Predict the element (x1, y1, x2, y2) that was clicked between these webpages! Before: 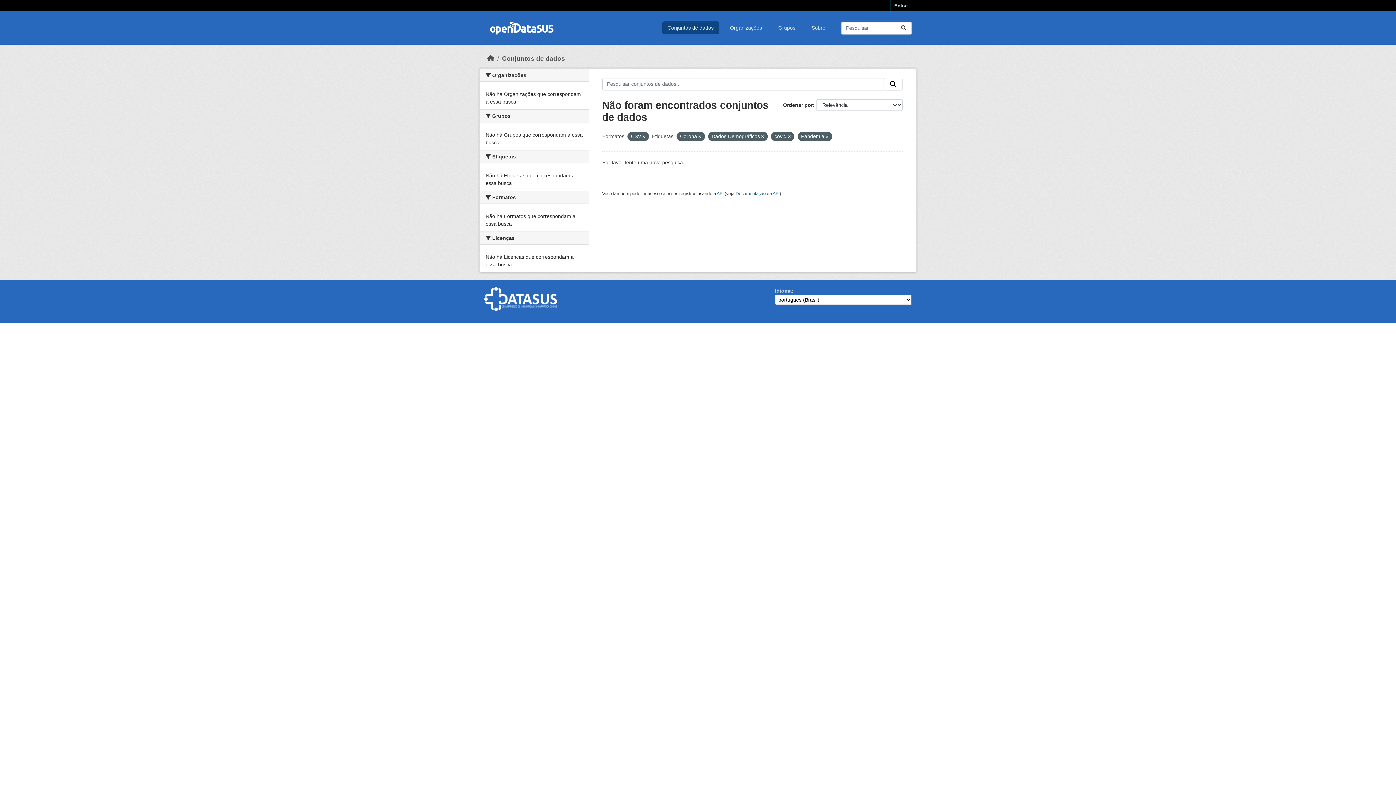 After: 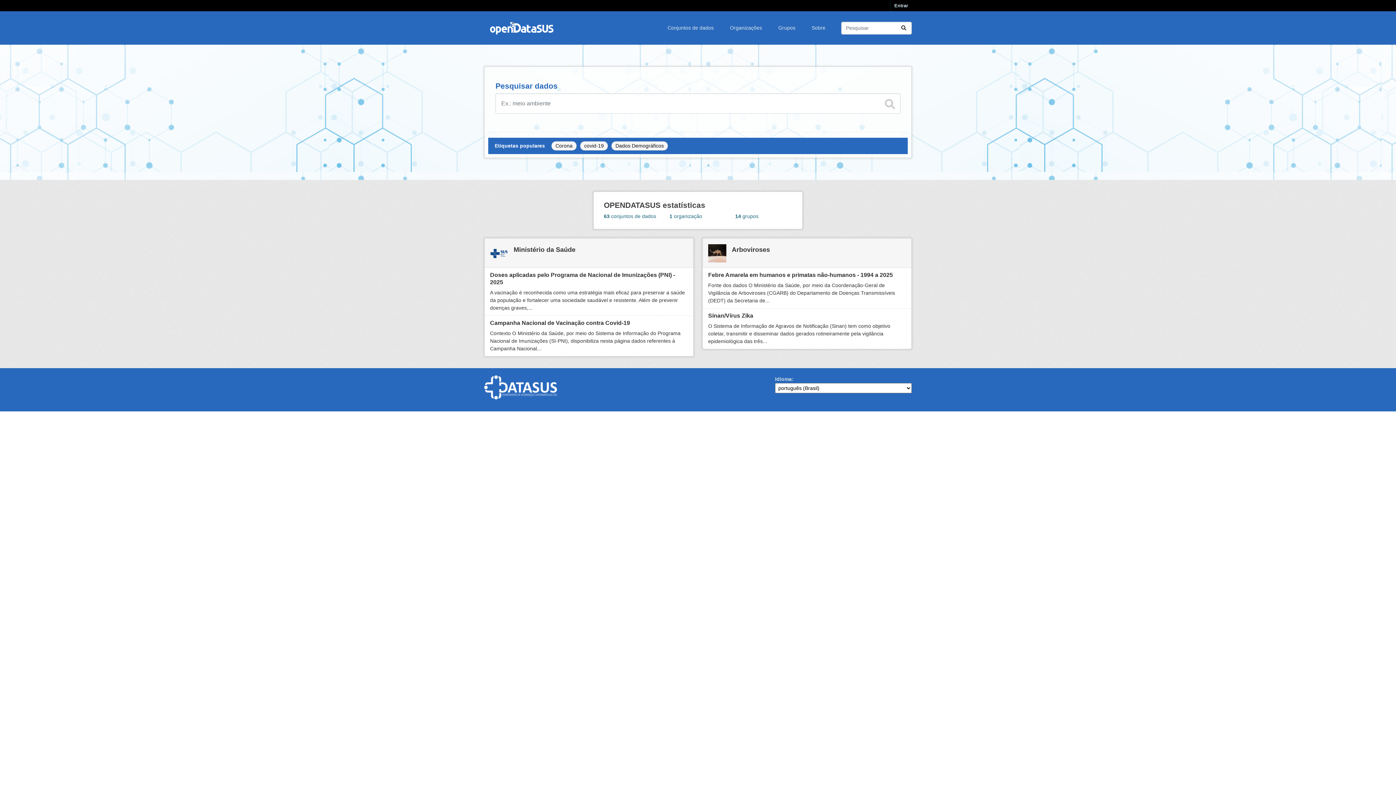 Action: label: Início bbox: (487, 54, 494, 62)